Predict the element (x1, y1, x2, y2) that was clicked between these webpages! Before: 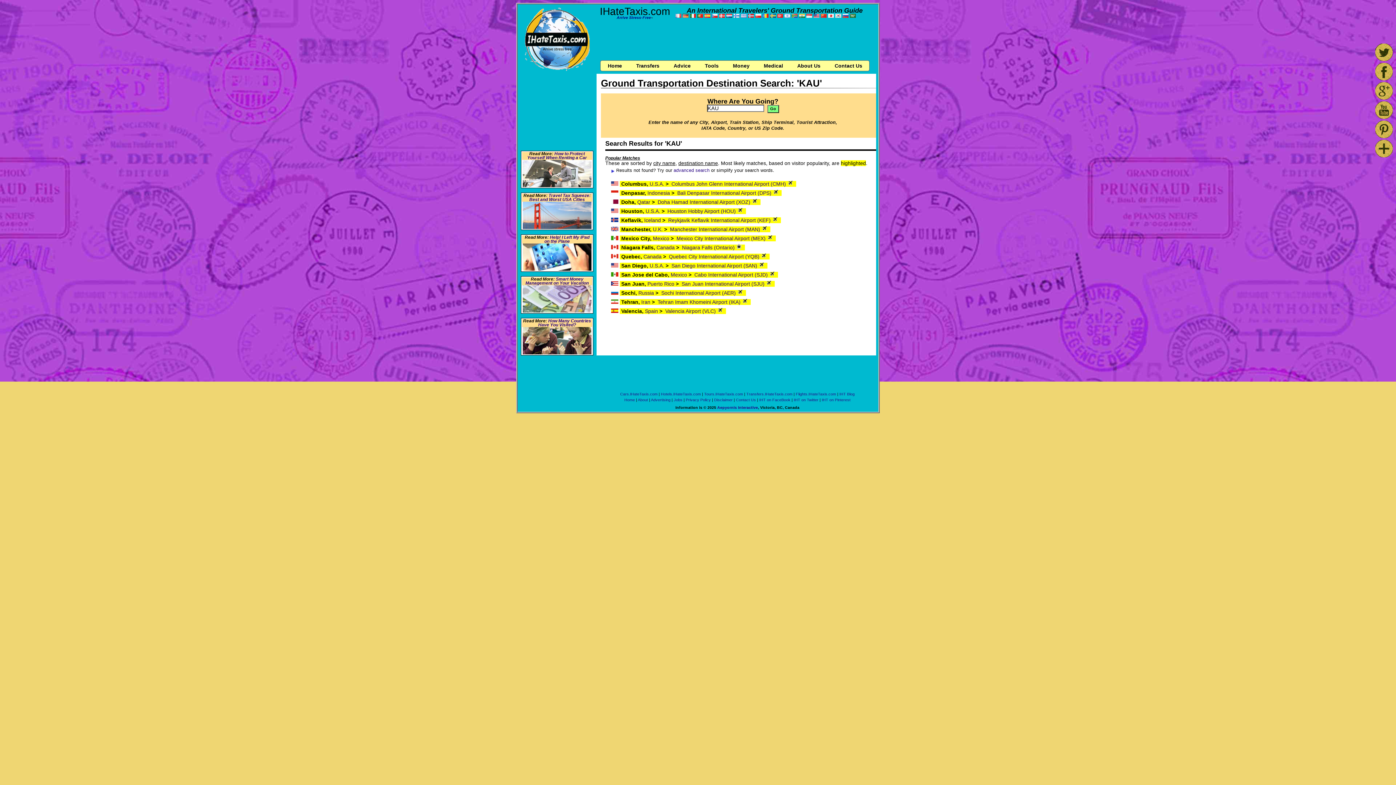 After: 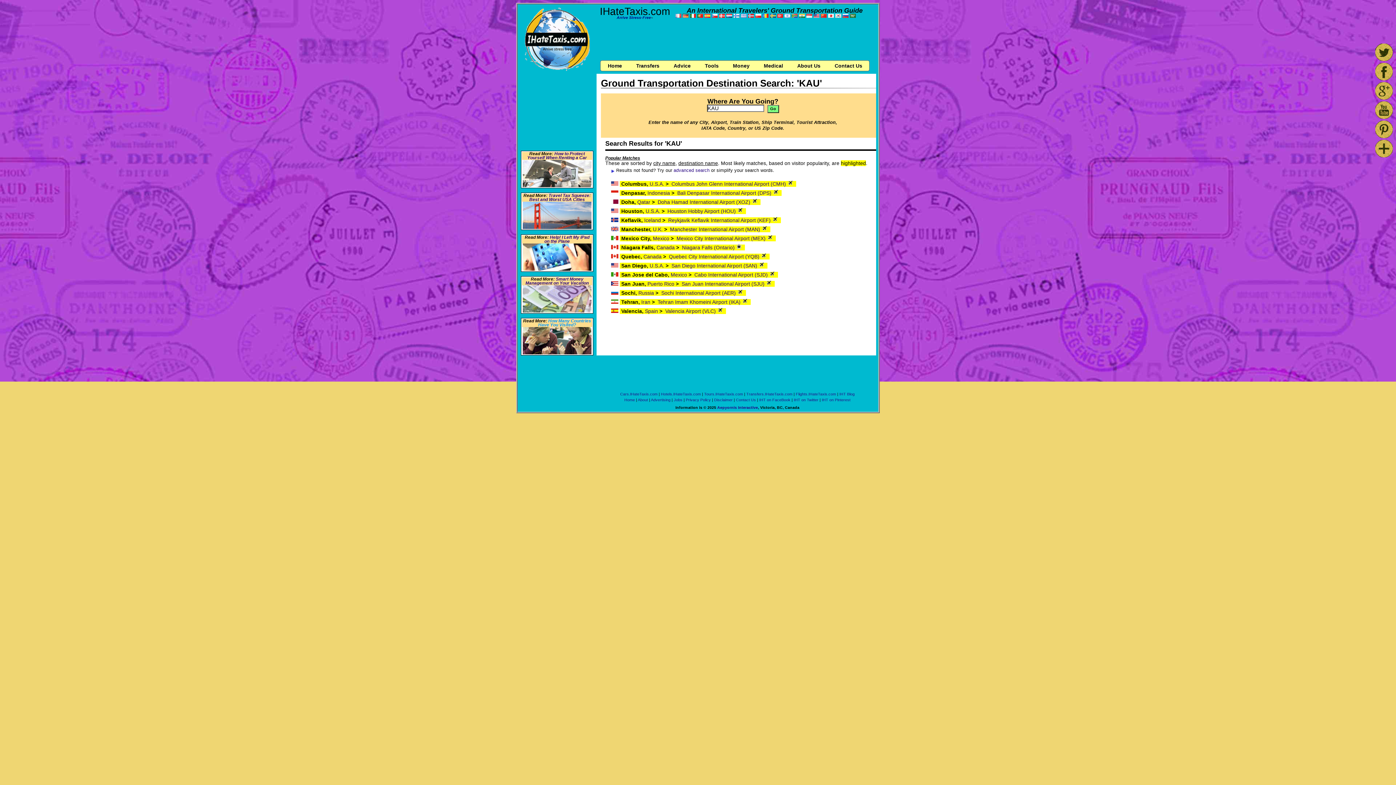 Action: label: How Many Countries Have You Visited? bbox: (538, 318, 591, 327)